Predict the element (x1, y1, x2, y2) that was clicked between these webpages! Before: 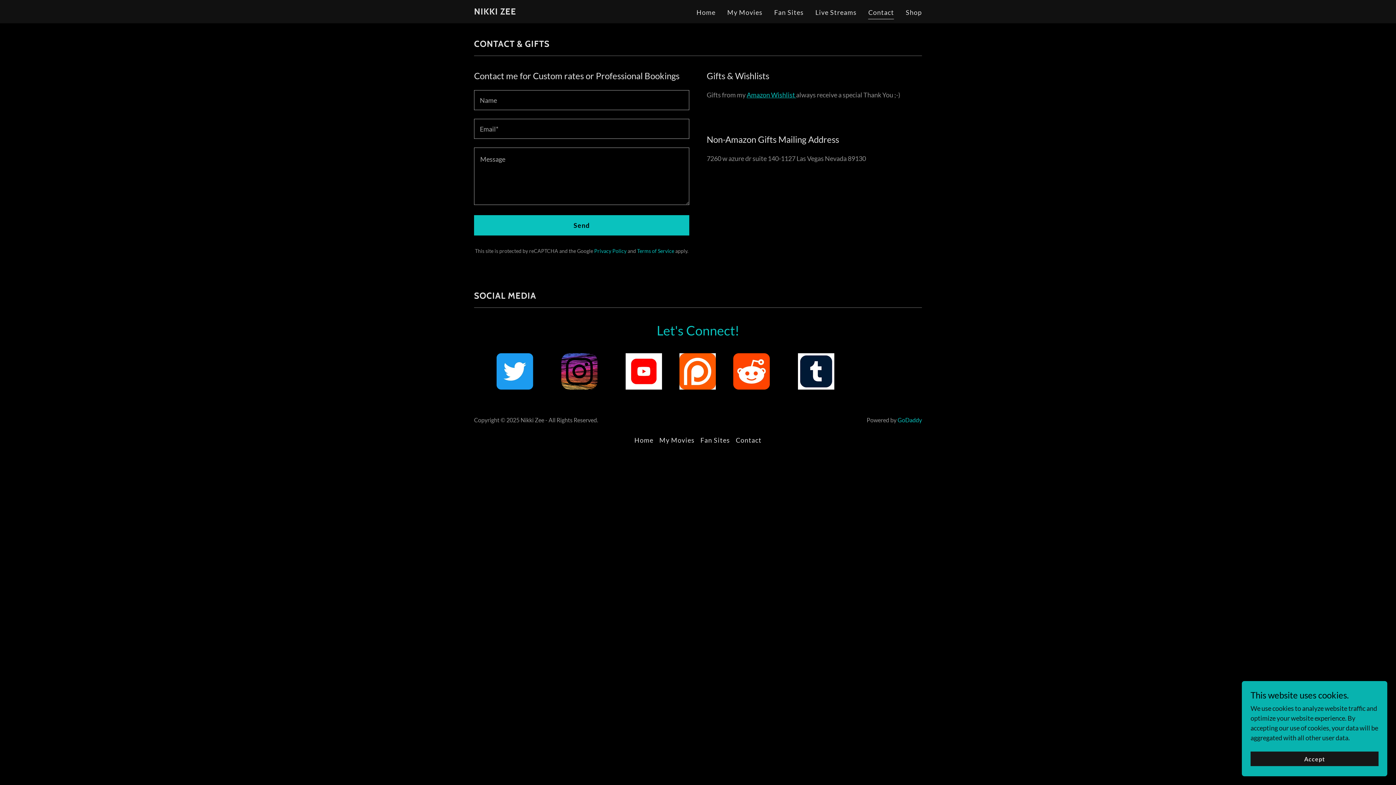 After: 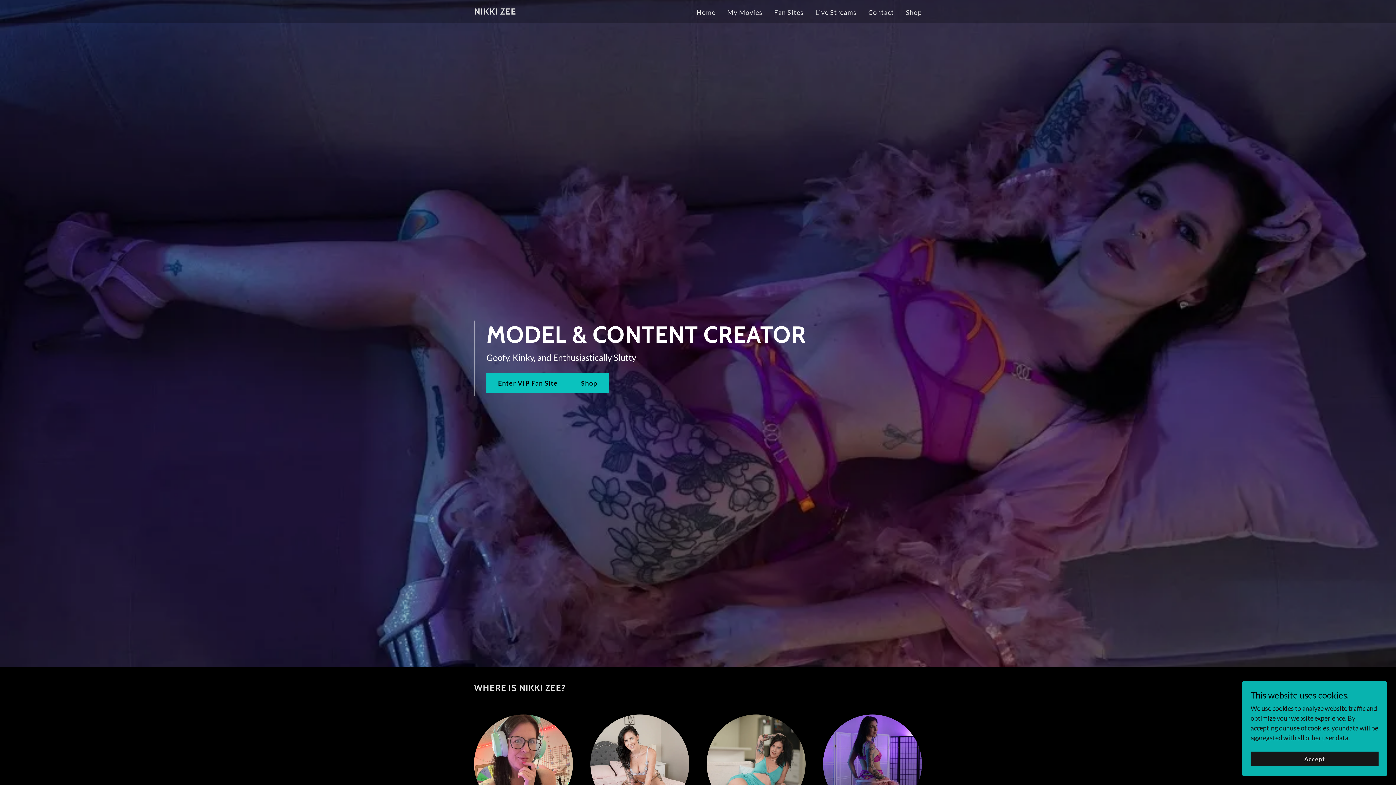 Action: label: Home bbox: (694, 5, 717, 19)